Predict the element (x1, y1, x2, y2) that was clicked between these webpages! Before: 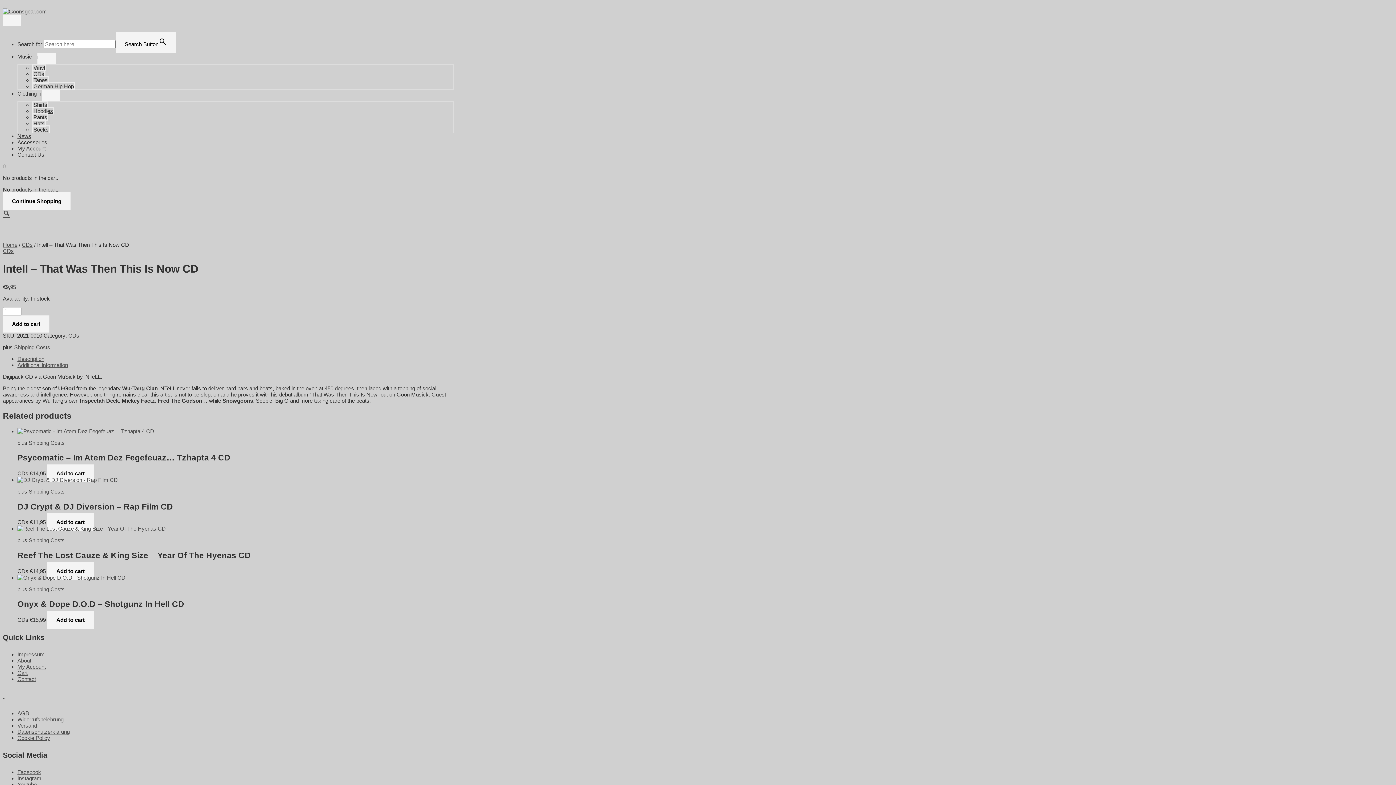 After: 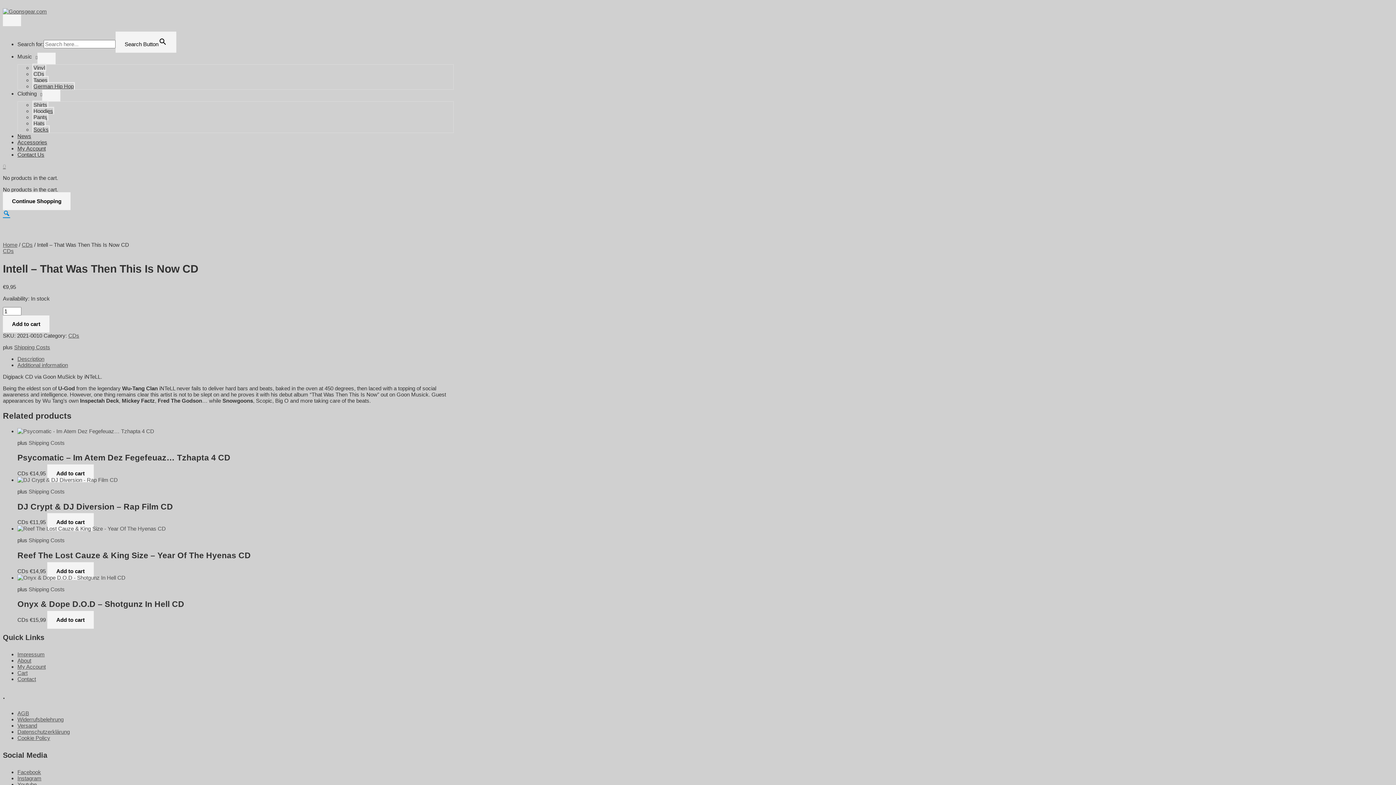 Action: bbox: (2, 209, 10, 216)